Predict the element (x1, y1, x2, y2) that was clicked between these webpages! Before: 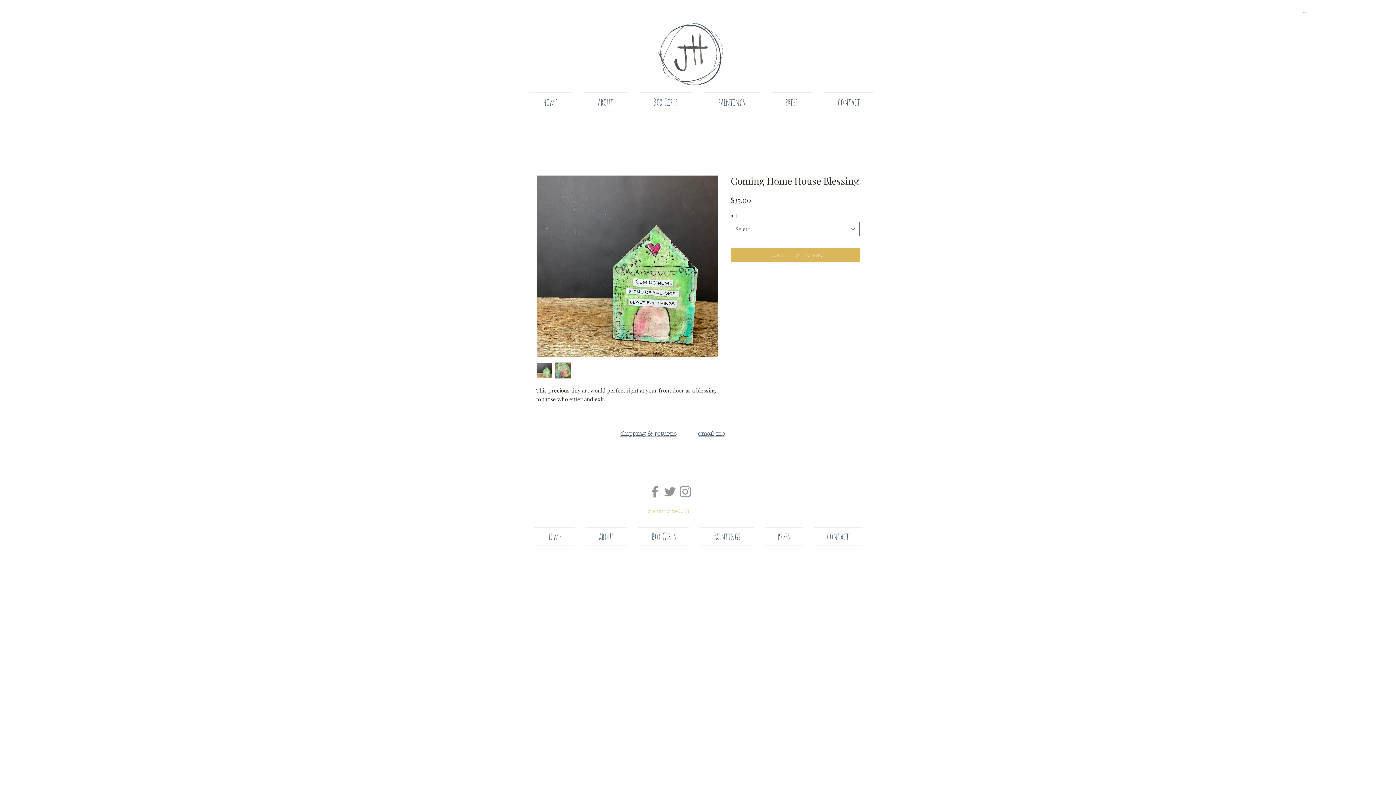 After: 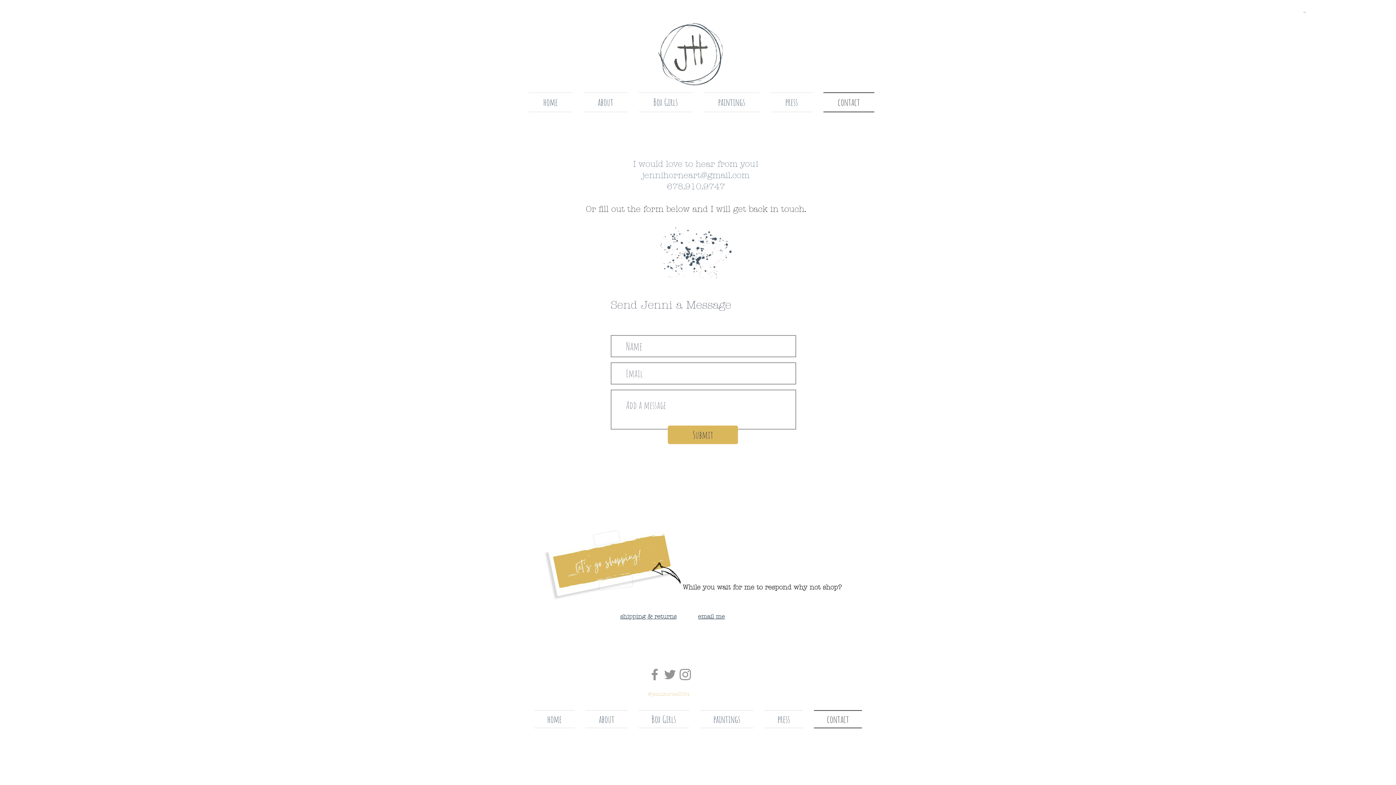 Action: label: contact bbox: (808, 527, 862, 545)